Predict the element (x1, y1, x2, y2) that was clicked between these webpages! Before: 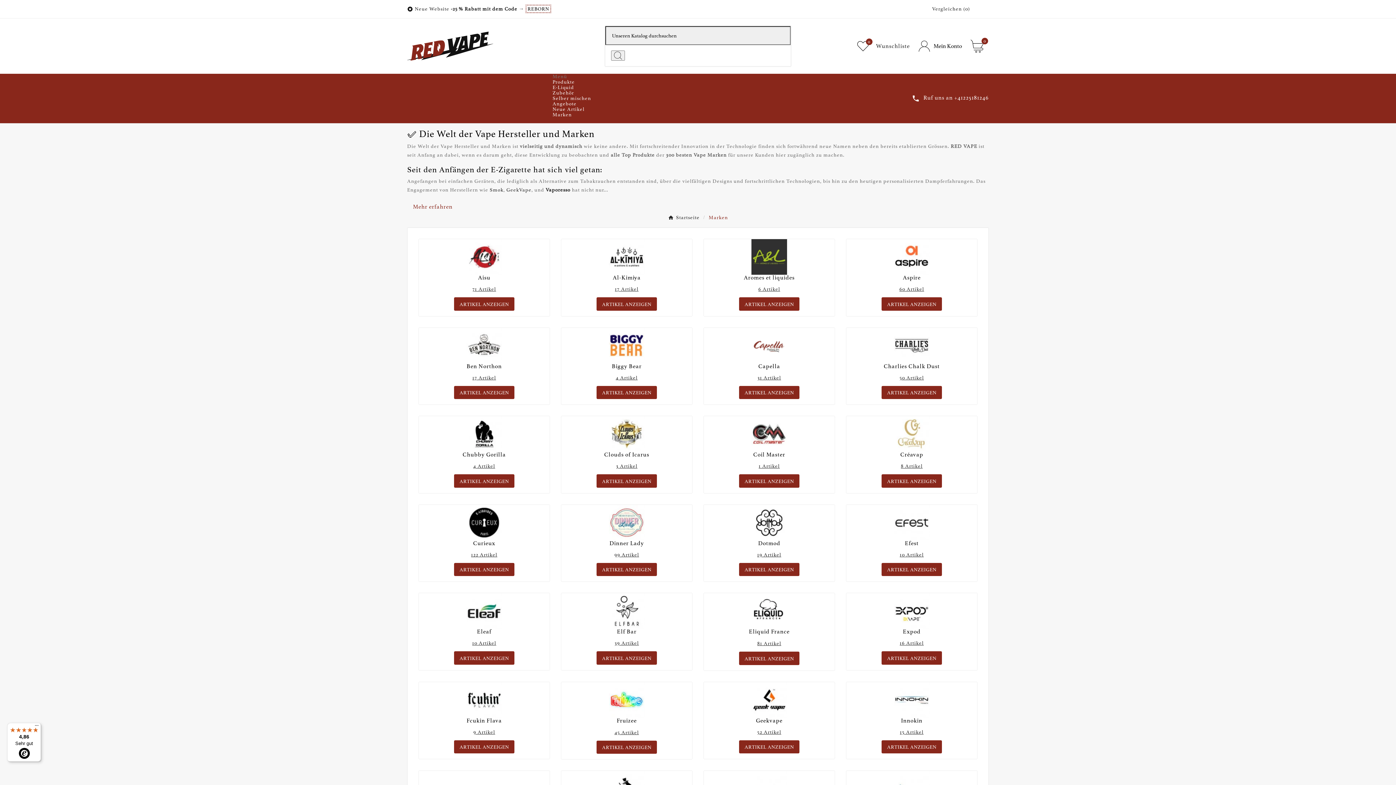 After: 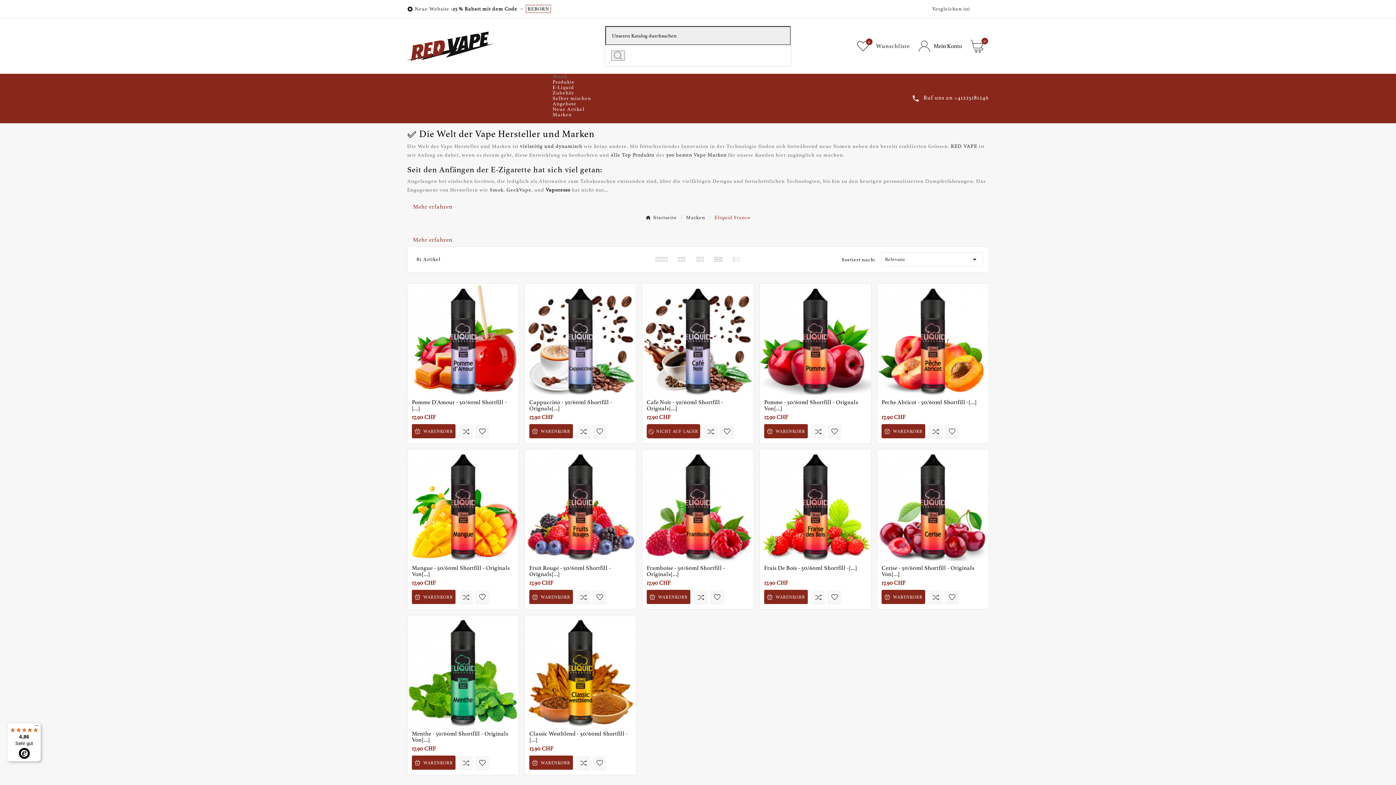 Action: bbox: (704, 629, 834, 635) label: Eliquid France